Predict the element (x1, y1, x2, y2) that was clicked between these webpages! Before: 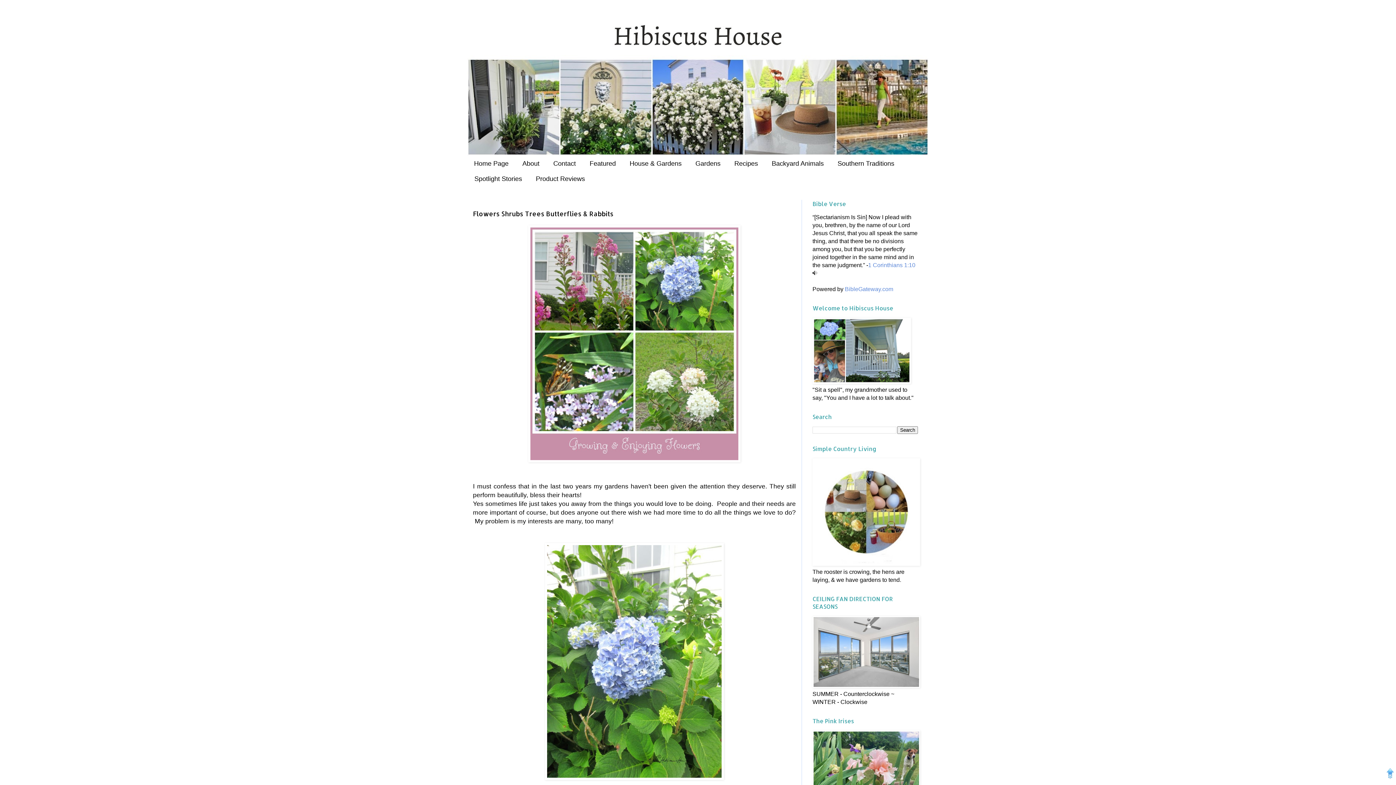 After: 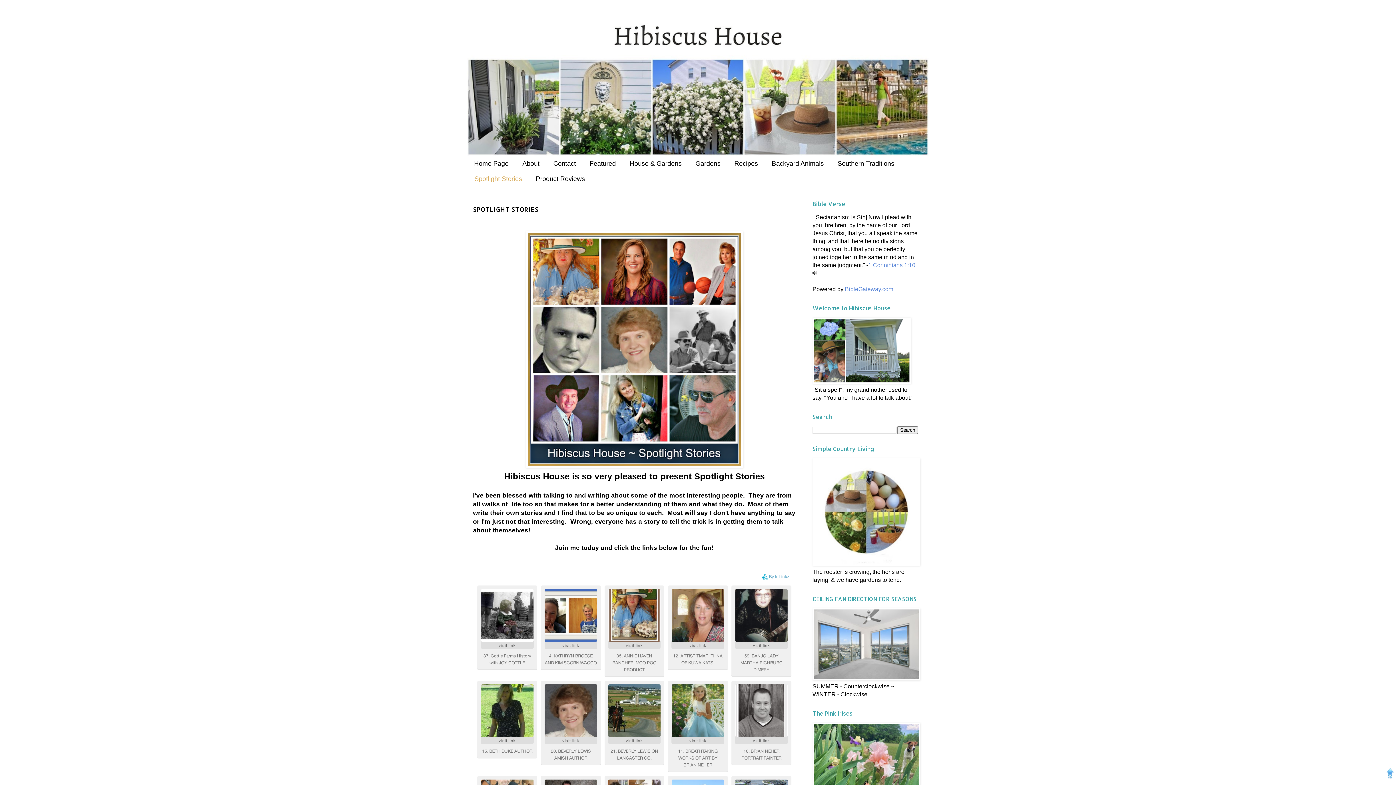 Action: bbox: (467, 171, 529, 186) label: Spotlight Stories